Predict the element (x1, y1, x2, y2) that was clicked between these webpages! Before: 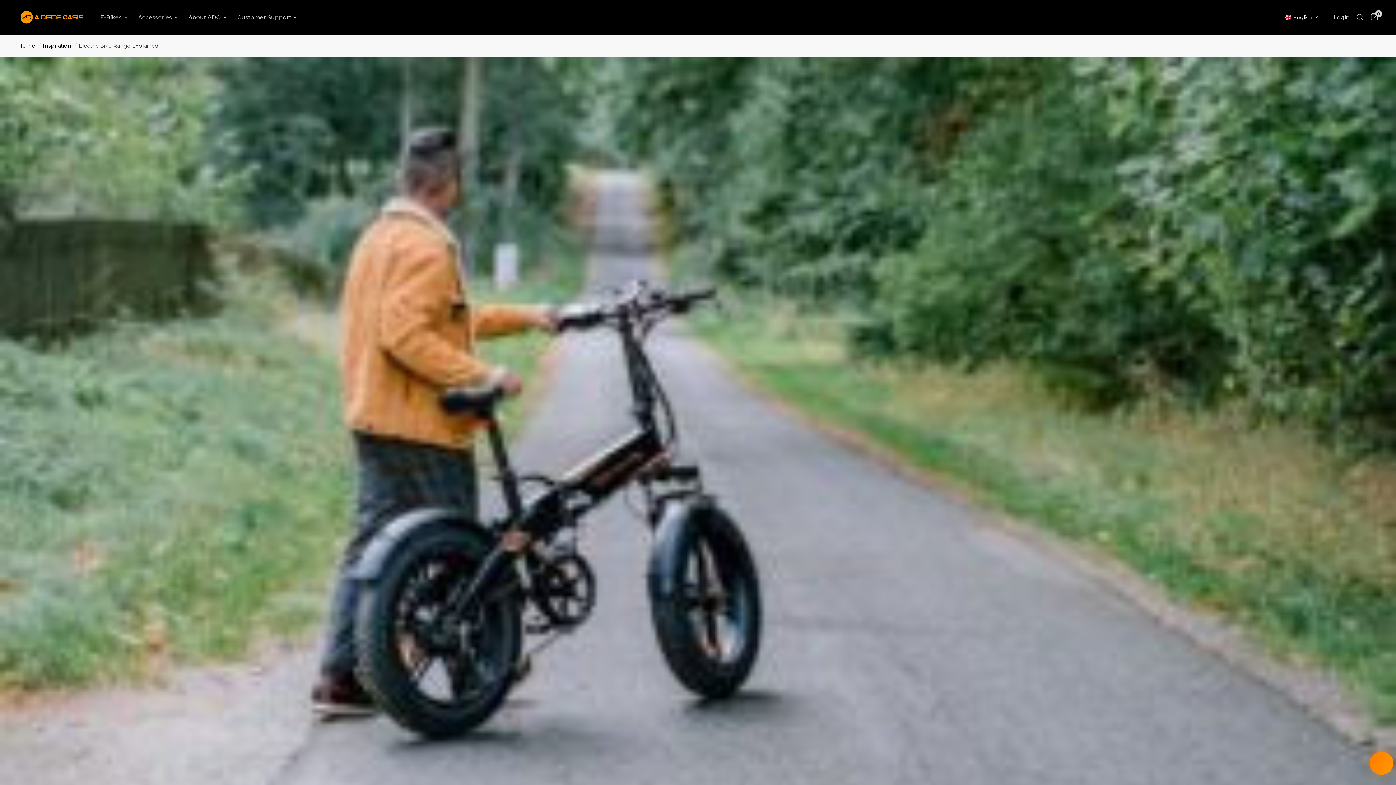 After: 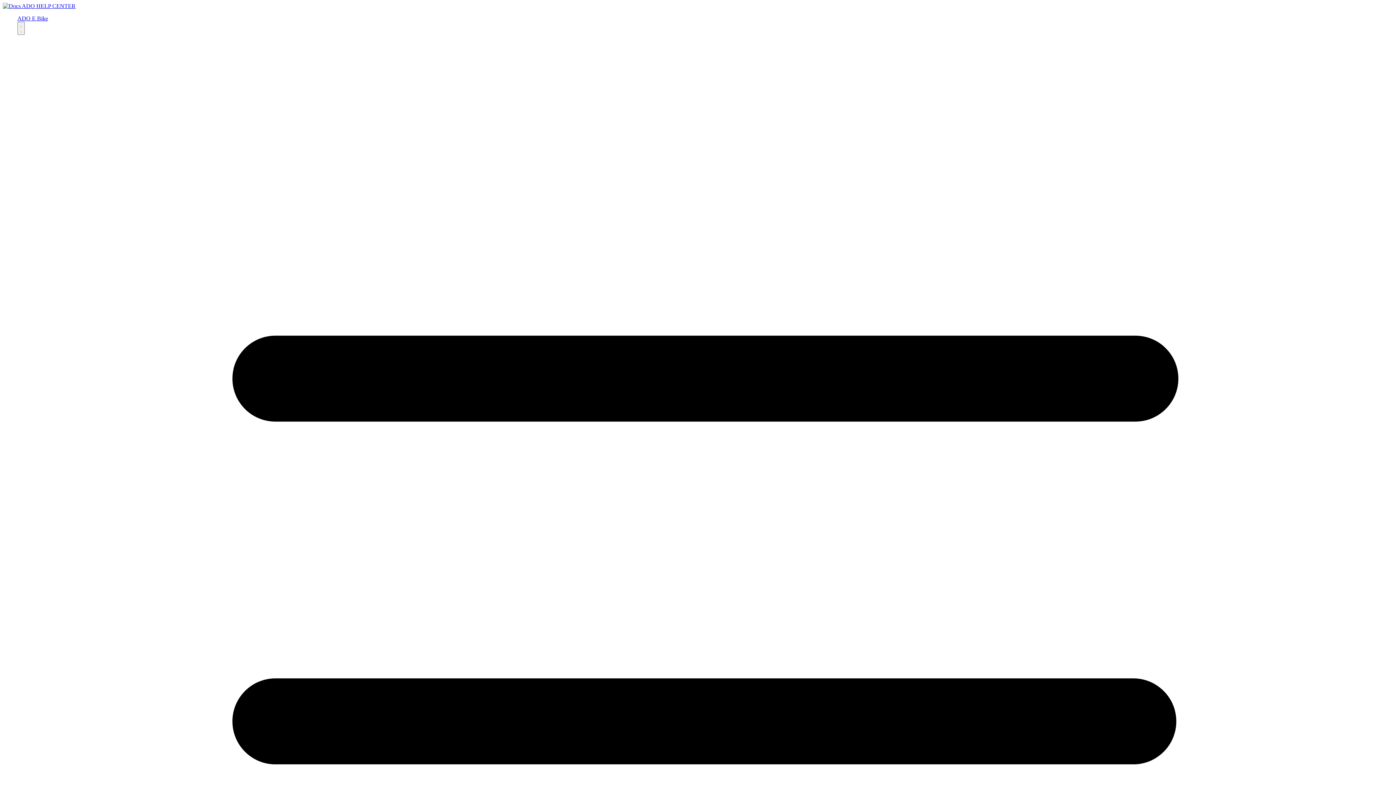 Action: label: Customer Support bbox: (237, 12, 296, 21)